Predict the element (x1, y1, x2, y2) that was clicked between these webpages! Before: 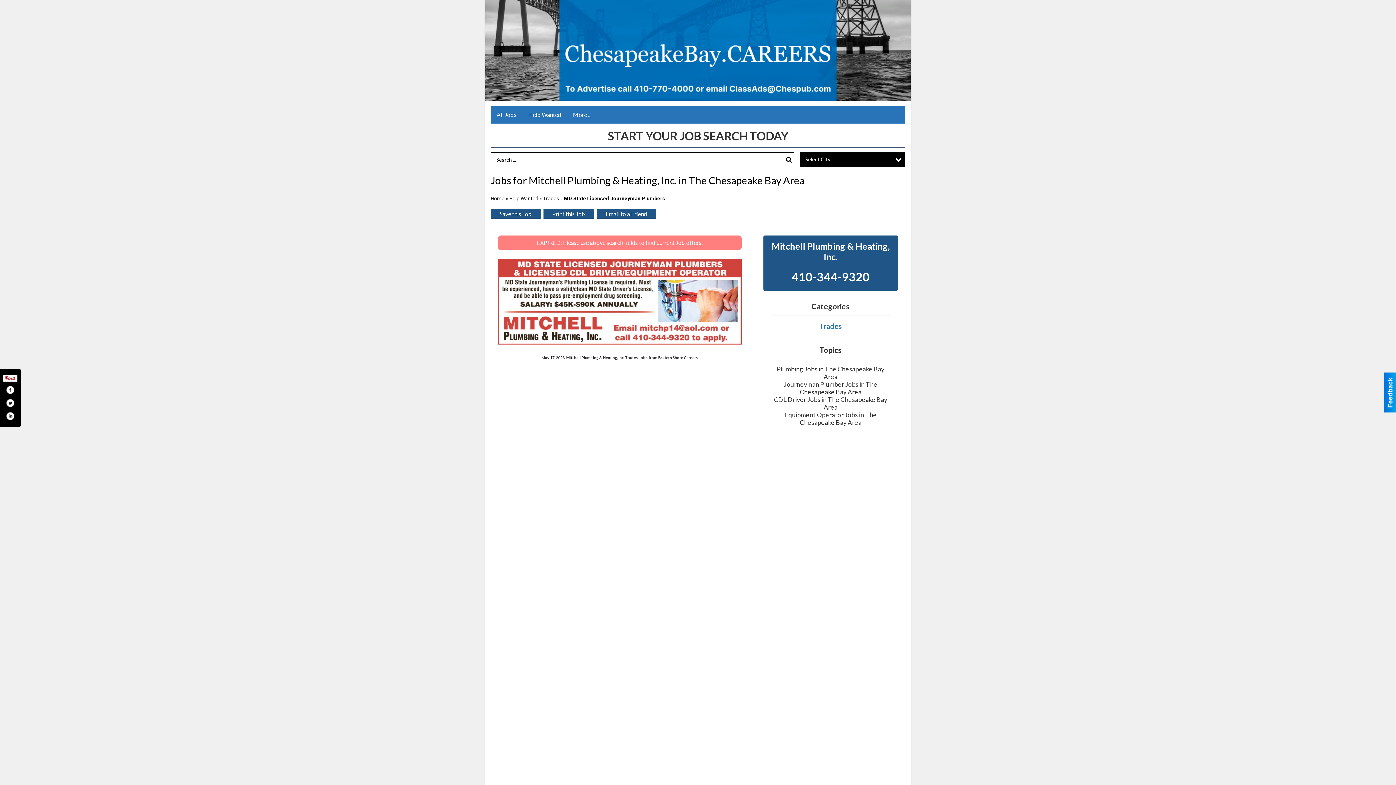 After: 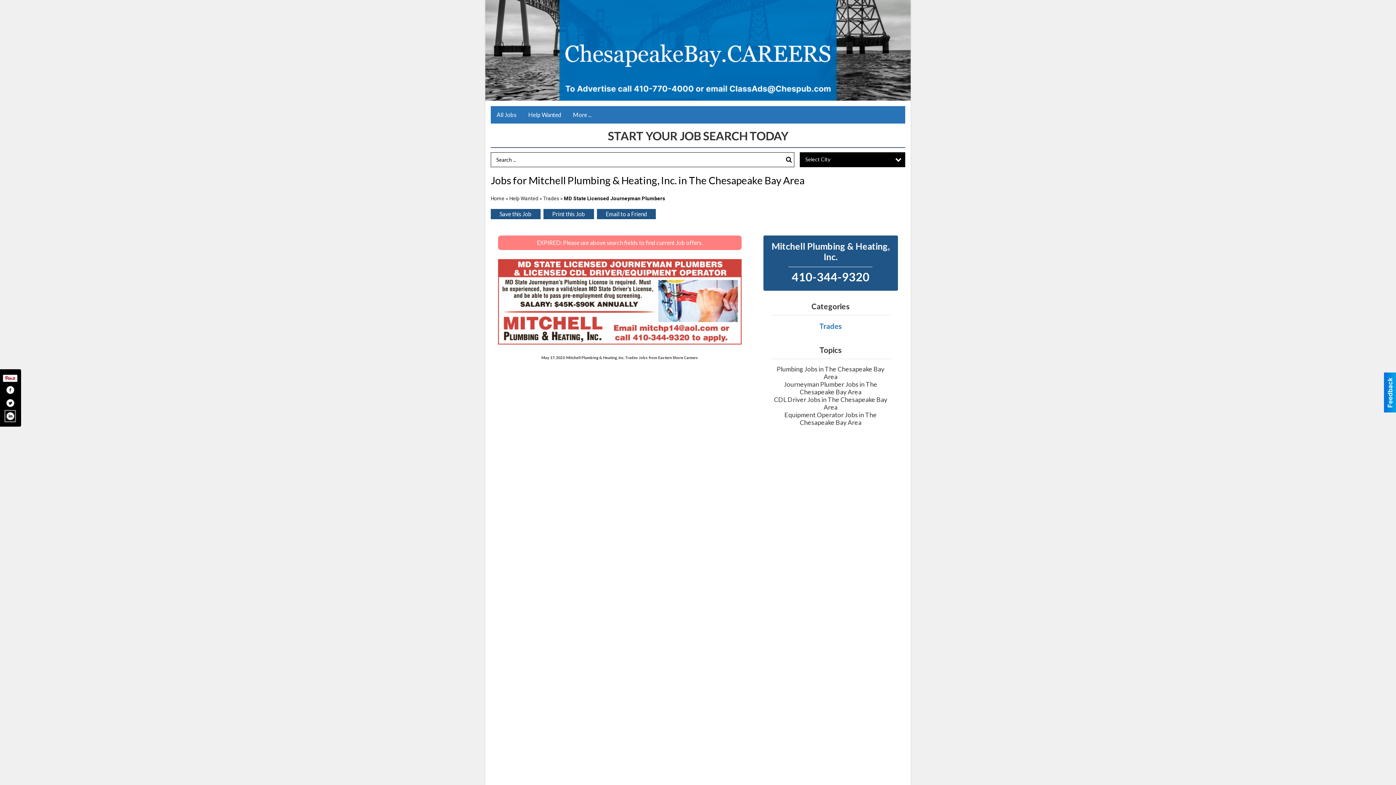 Action: label: Share on Instagram bbox: (5, 411, 14, 421)